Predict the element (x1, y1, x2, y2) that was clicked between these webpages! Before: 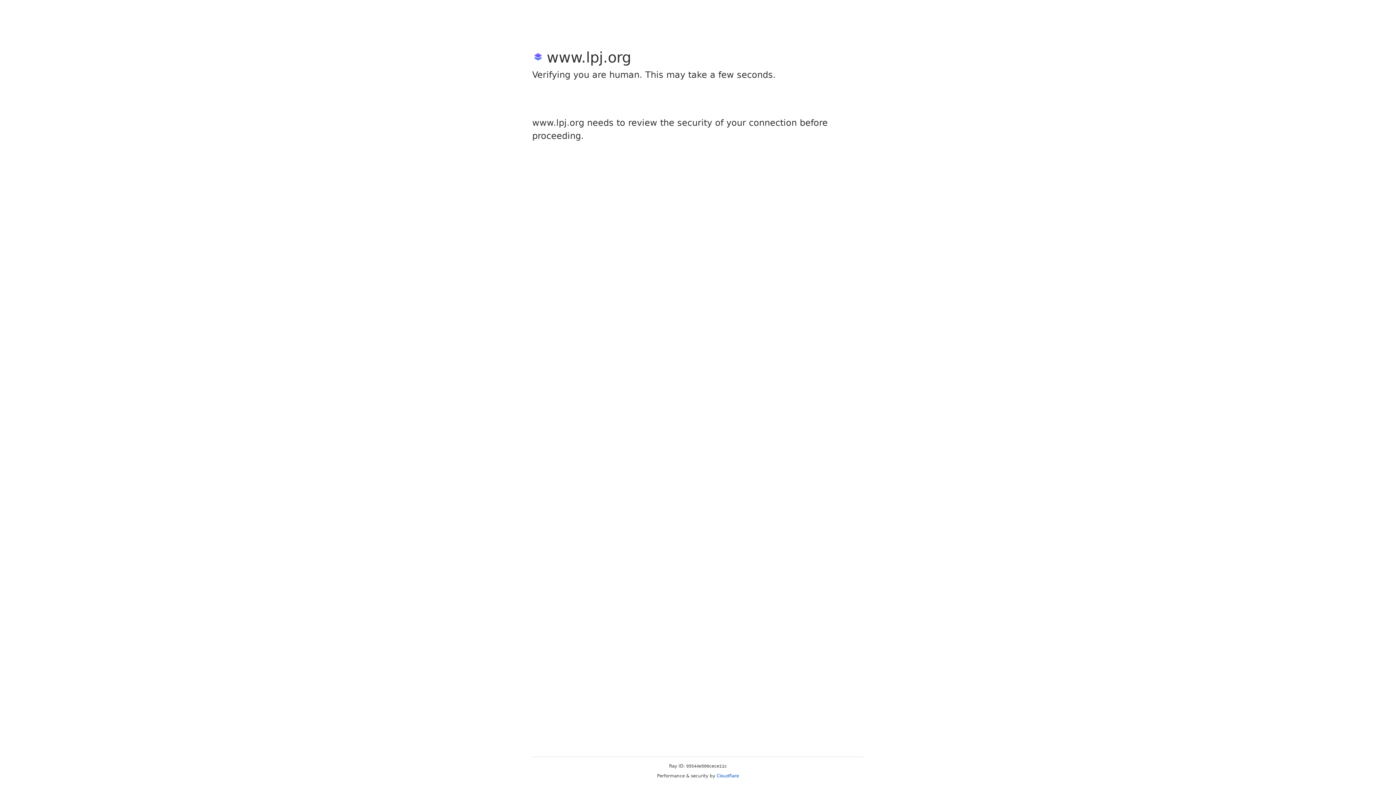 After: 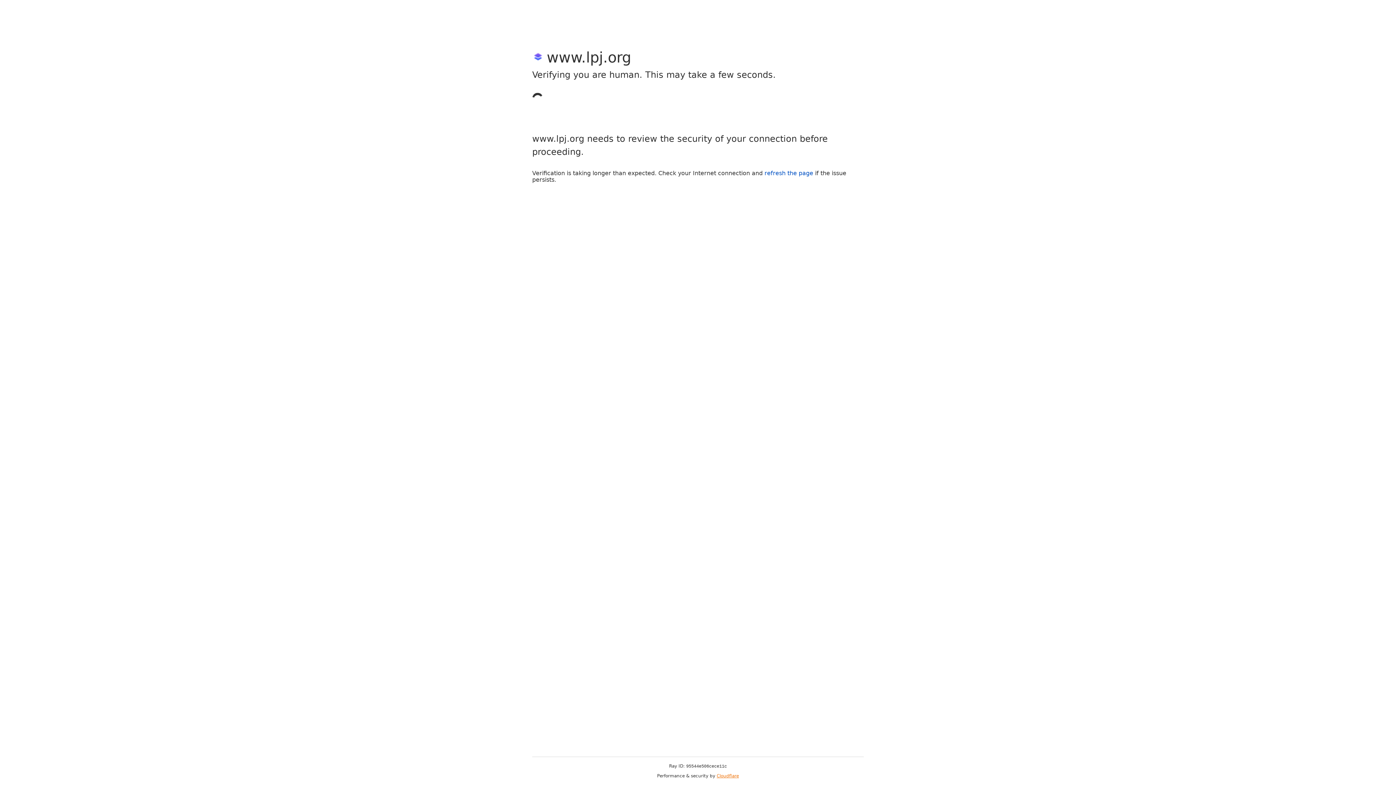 Action: bbox: (716, 773, 739, 778) label: Cloudflare